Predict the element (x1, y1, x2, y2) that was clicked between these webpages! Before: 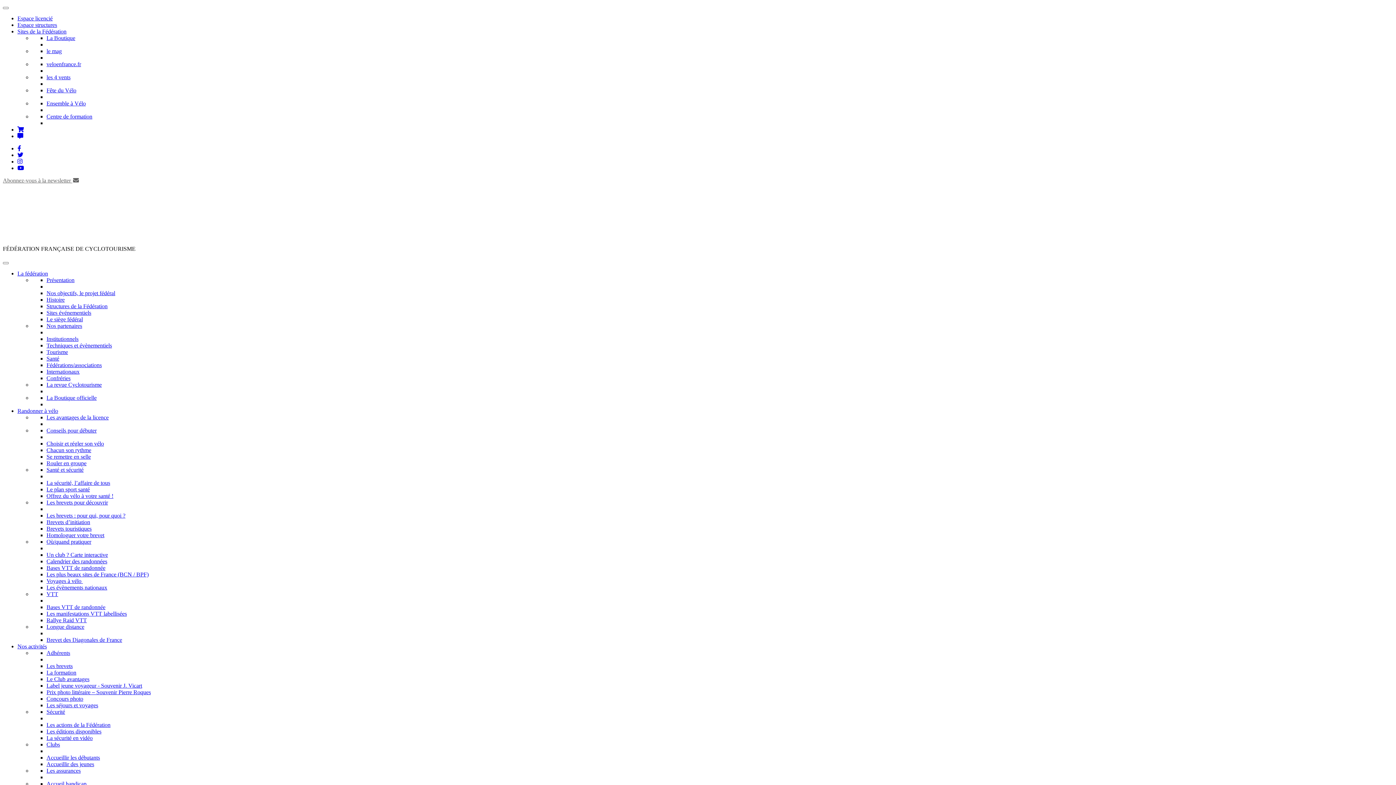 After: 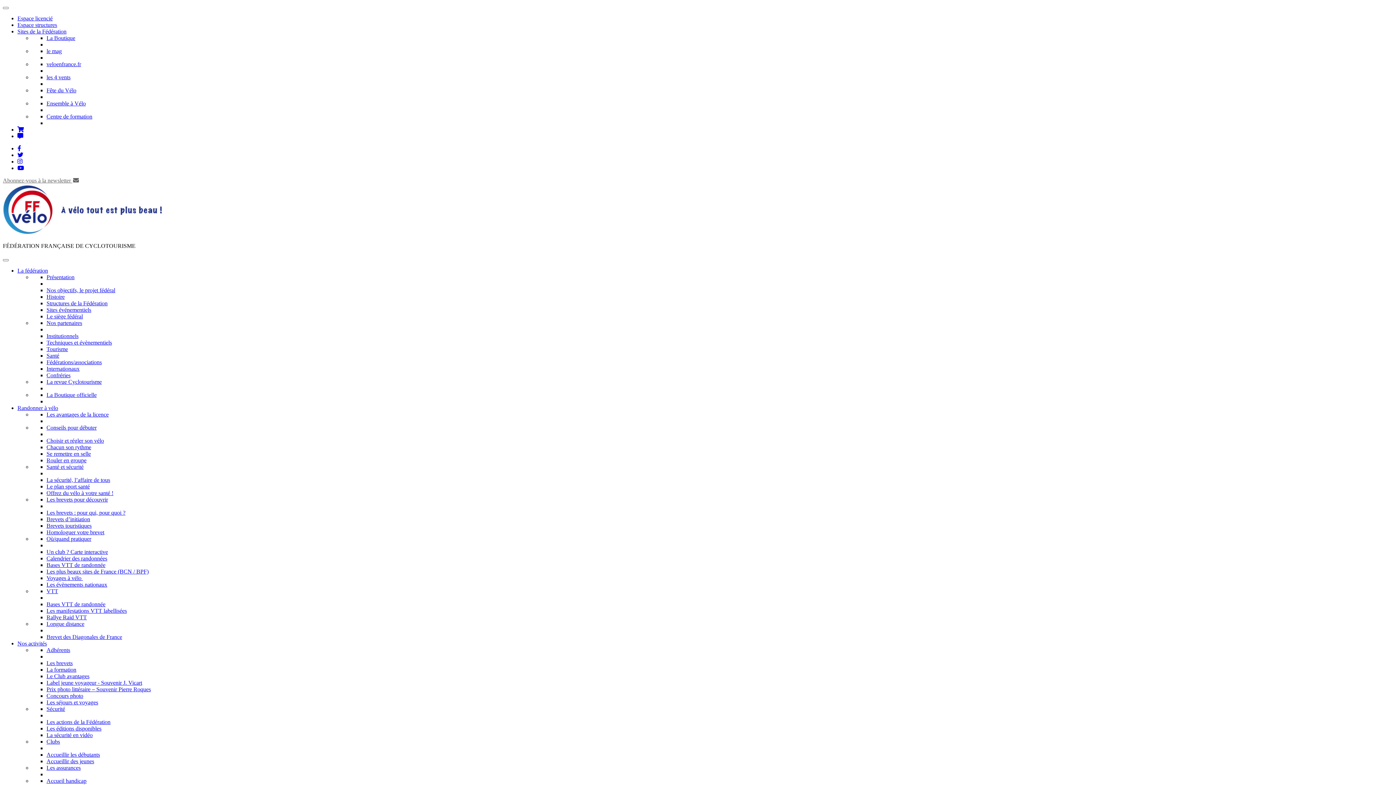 Action: bbox: (46, 355, 59, 361) label: Santé